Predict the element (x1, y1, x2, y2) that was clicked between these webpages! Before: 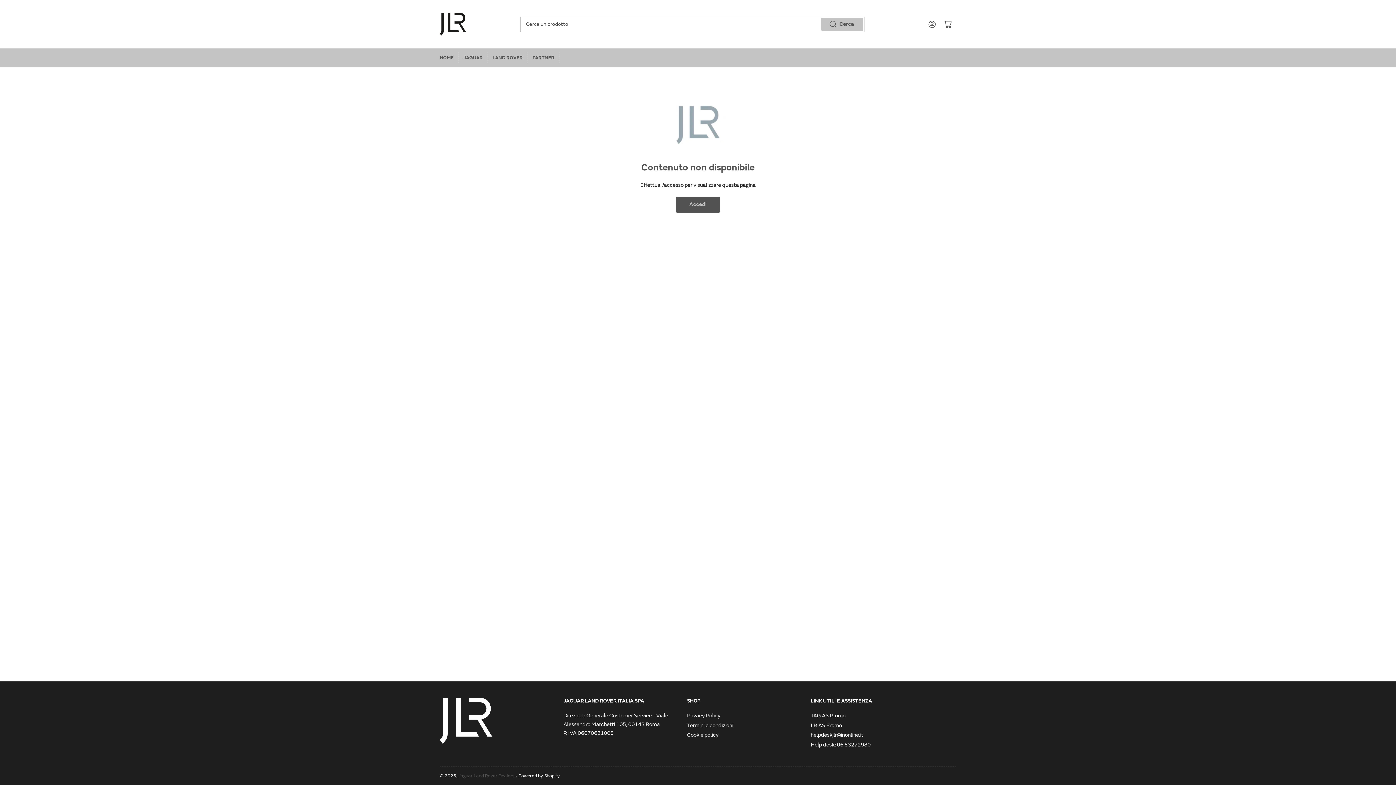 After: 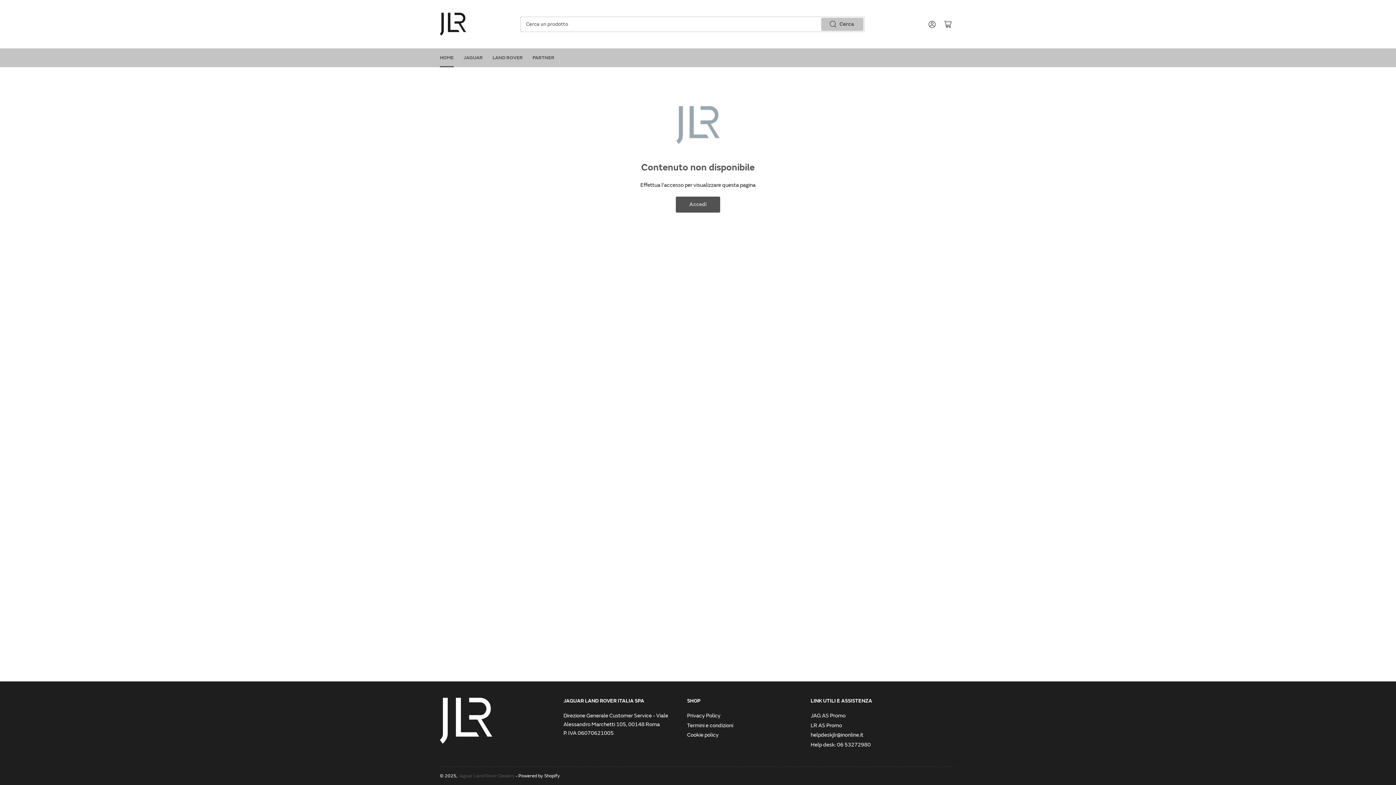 Action: bbox: (440, 12, 466, 35)